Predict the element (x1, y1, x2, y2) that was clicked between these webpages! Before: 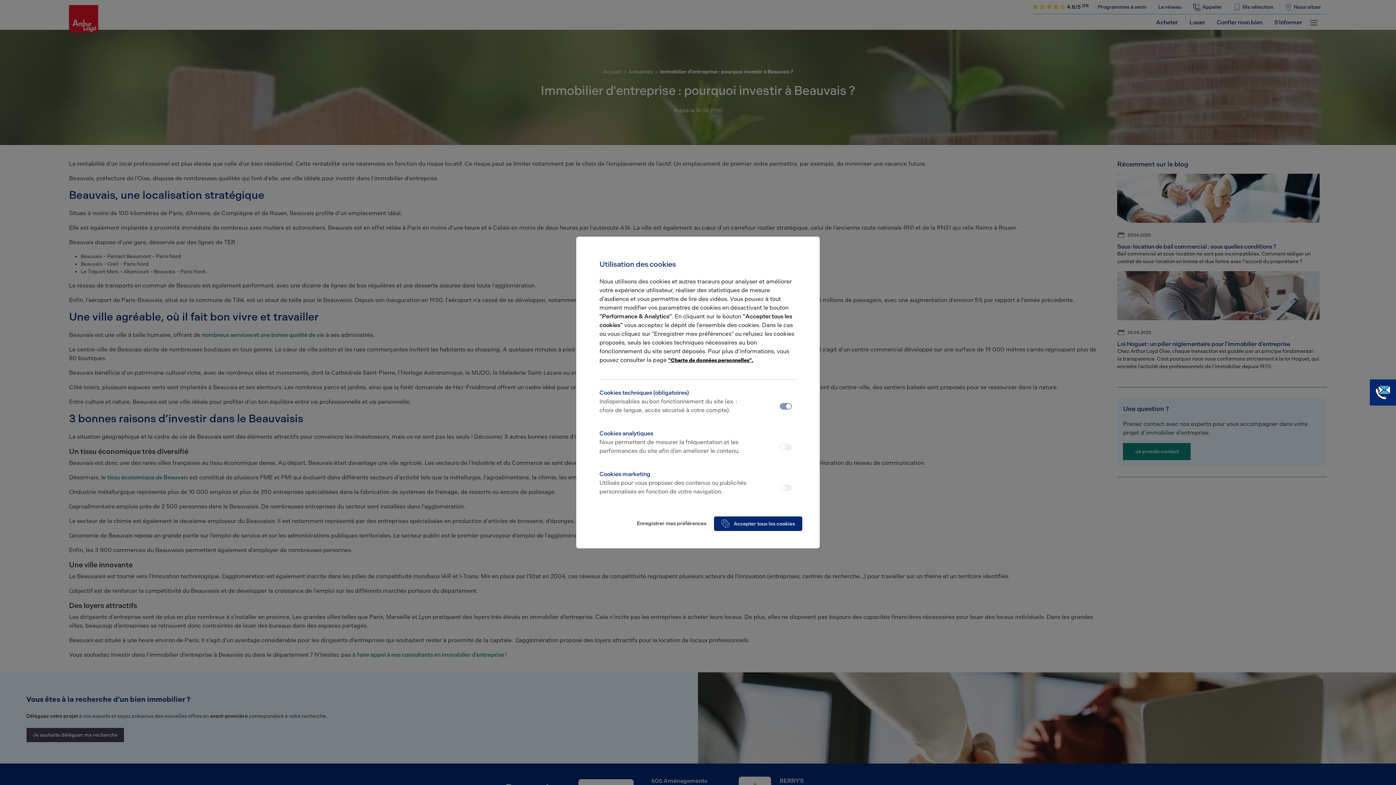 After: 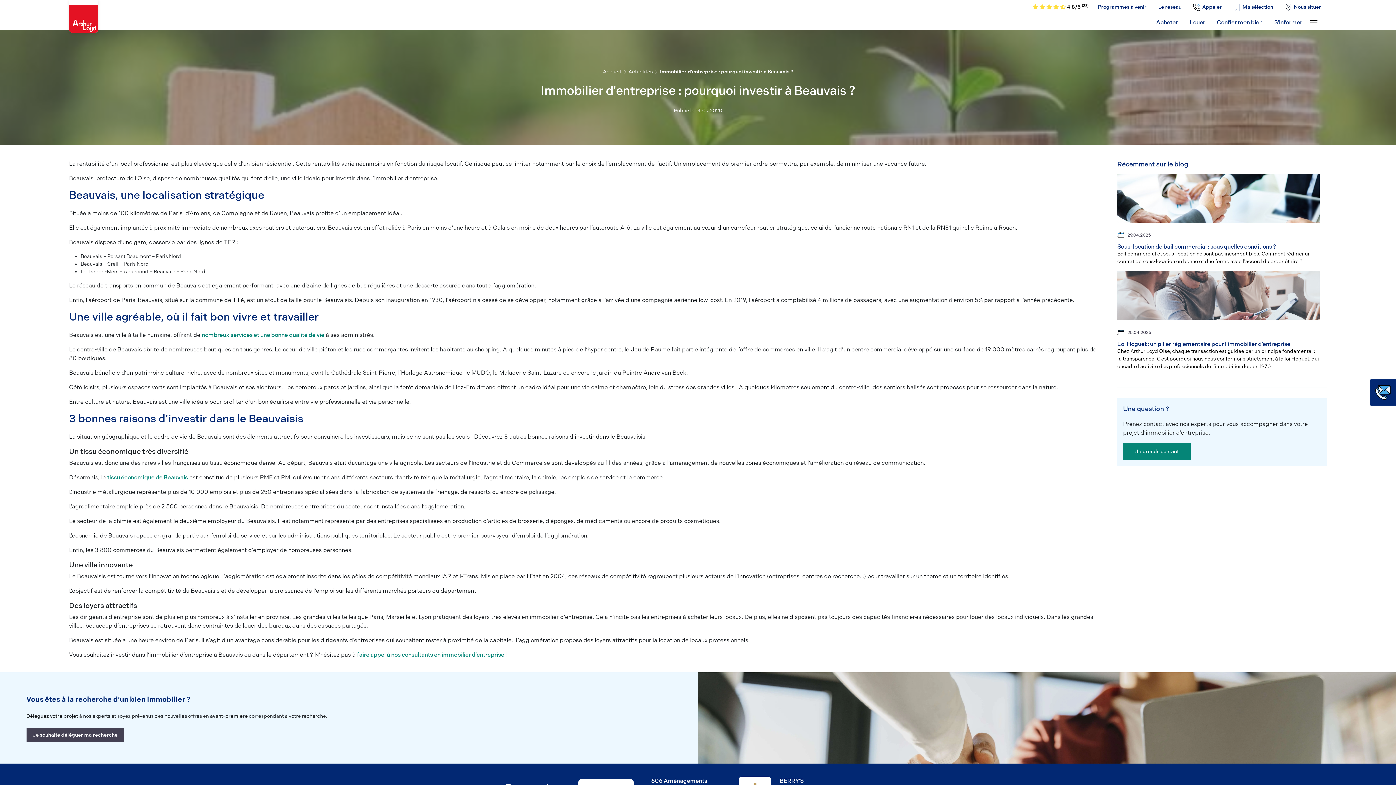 Action: bbox: (629, 516, 714, 530) label: Enregistrer mes préférences